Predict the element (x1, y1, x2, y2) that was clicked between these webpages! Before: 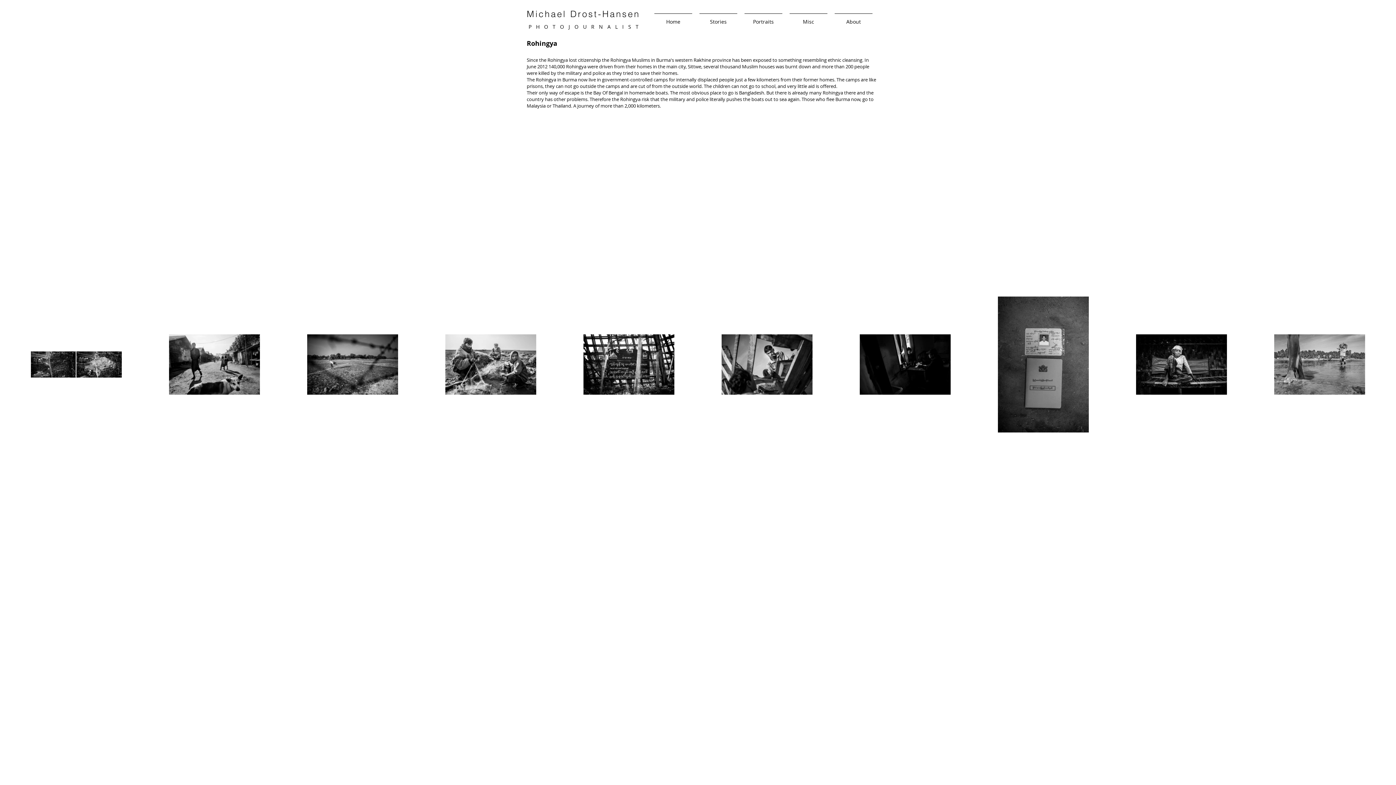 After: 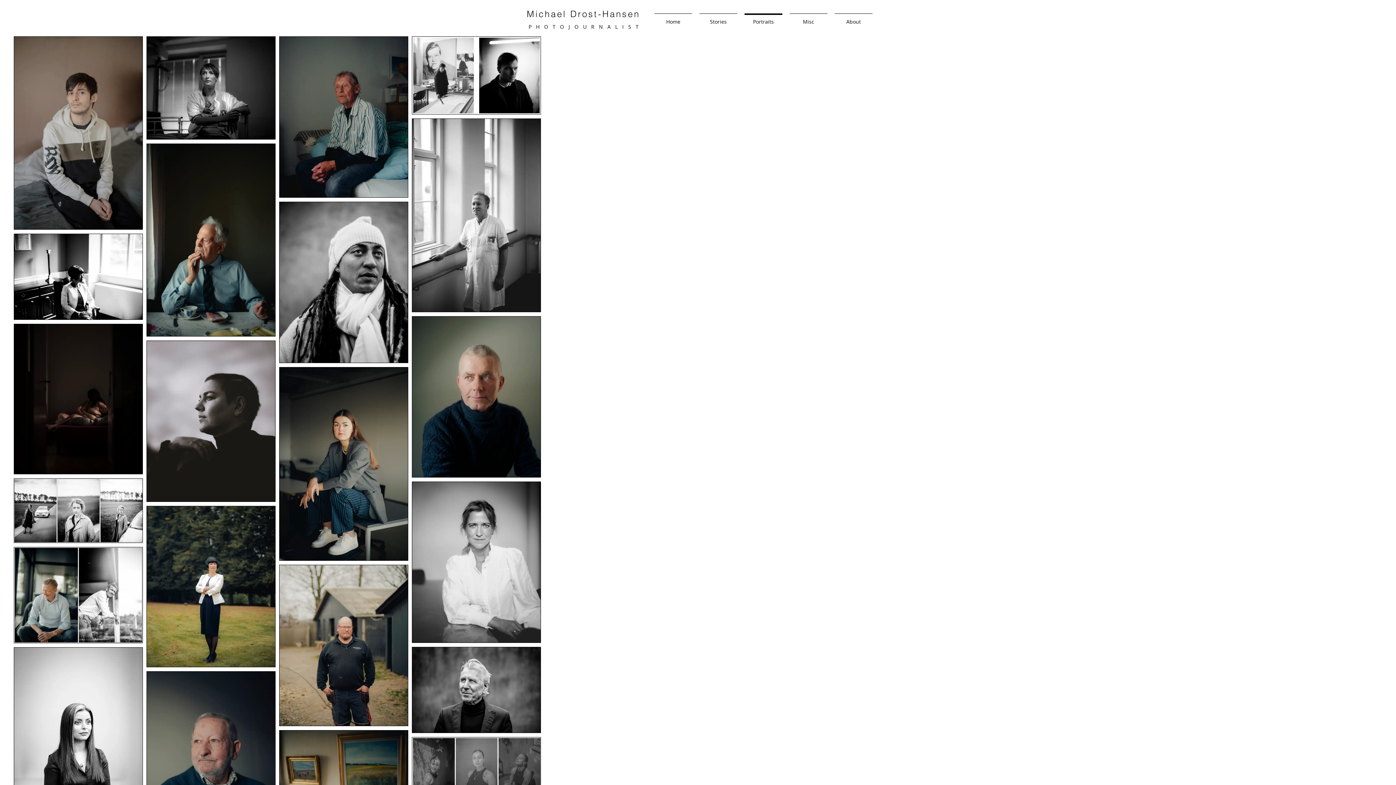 Action: label: Portraits bbox: (741, 13, 786, 23)